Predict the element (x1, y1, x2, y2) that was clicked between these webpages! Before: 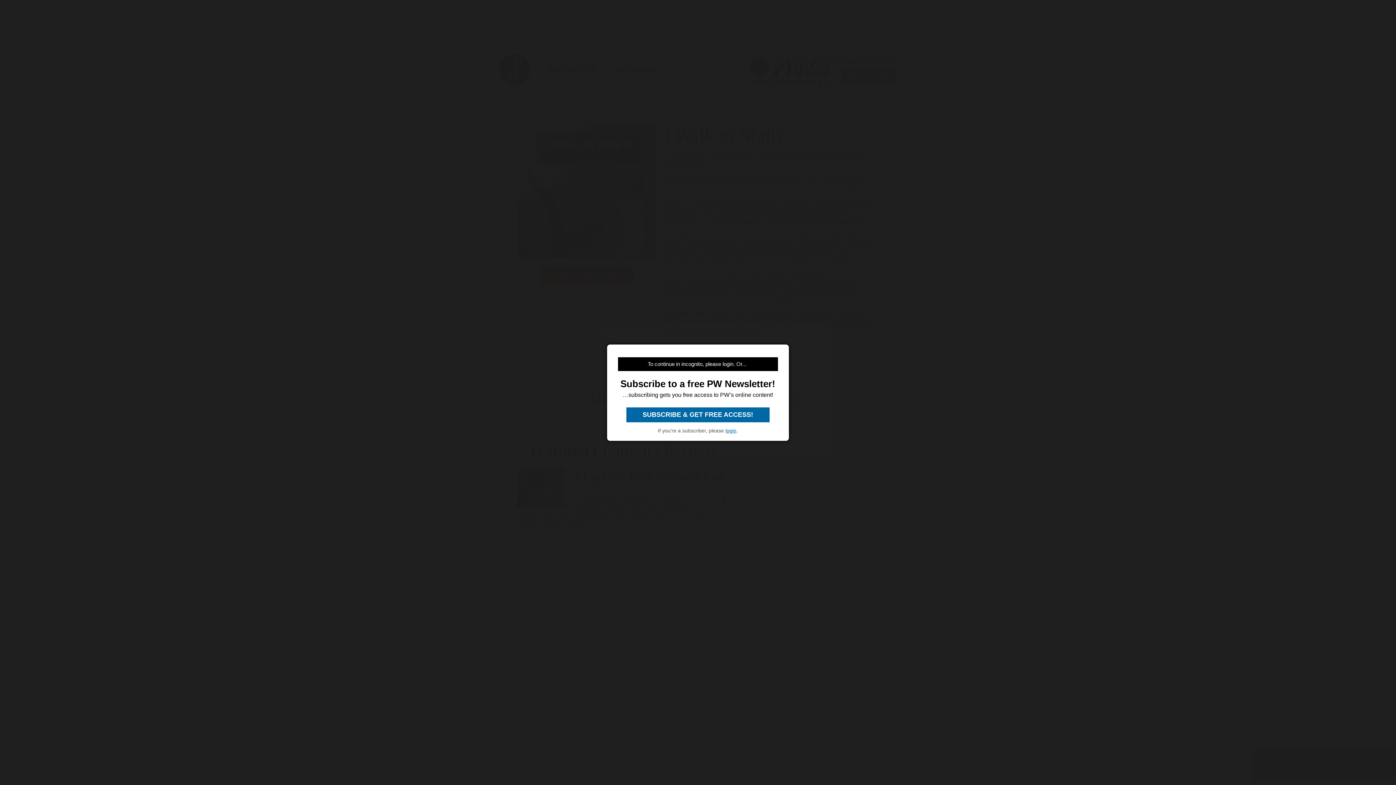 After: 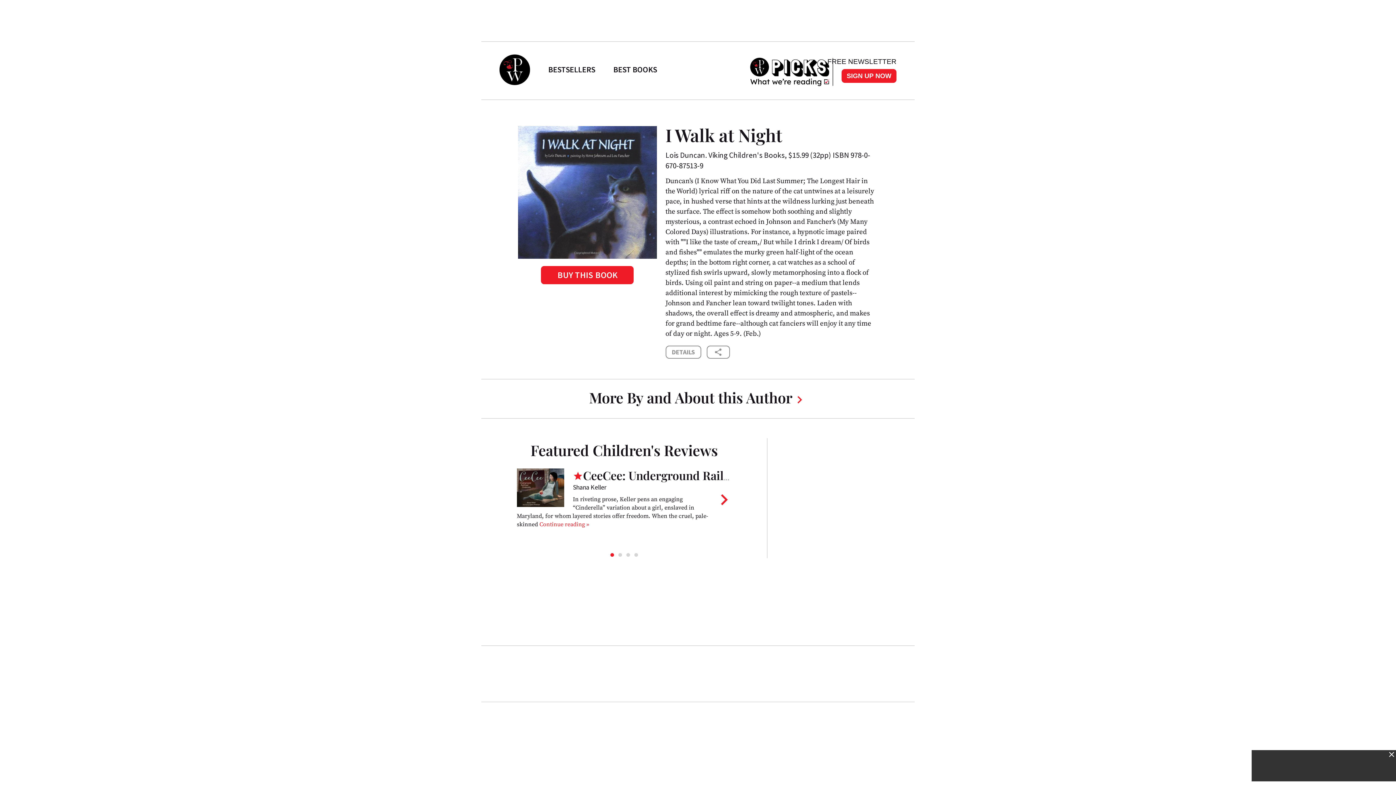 Action: bbox: (626, 407, 769, 422) label:  SUBSCRIBE & GET FREE ACCESS! 